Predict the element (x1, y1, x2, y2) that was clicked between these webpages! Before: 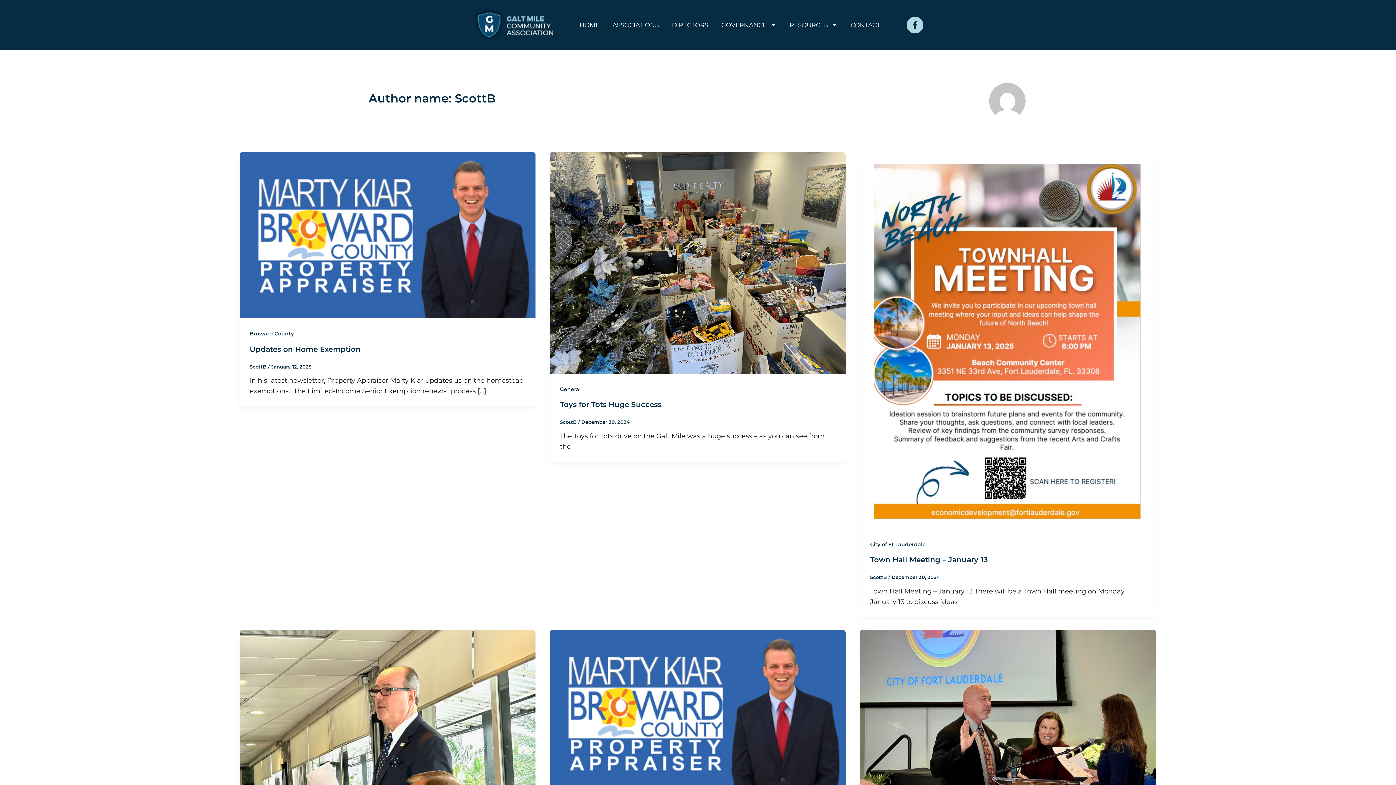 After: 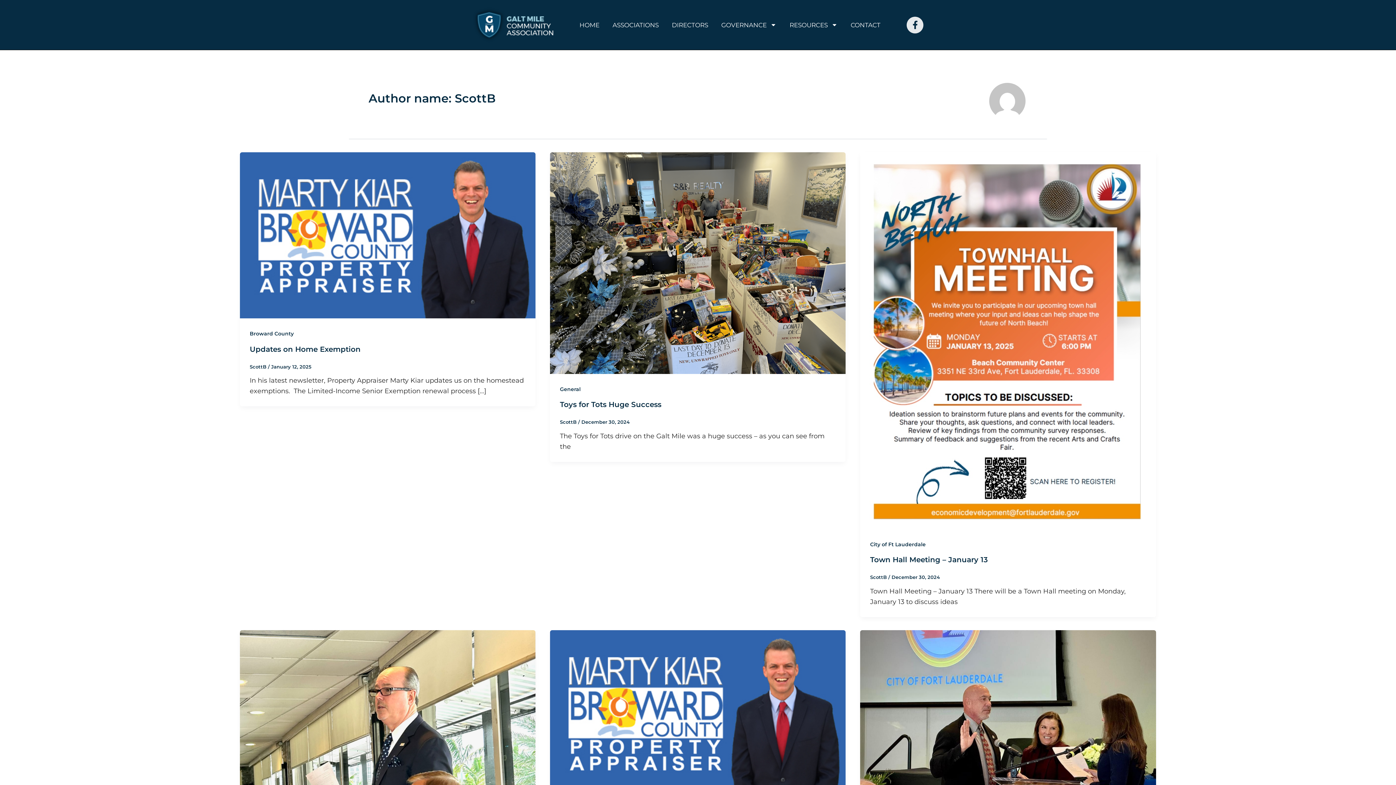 Action: bbox: (906, 16, 923, 33) label: Facebook-f